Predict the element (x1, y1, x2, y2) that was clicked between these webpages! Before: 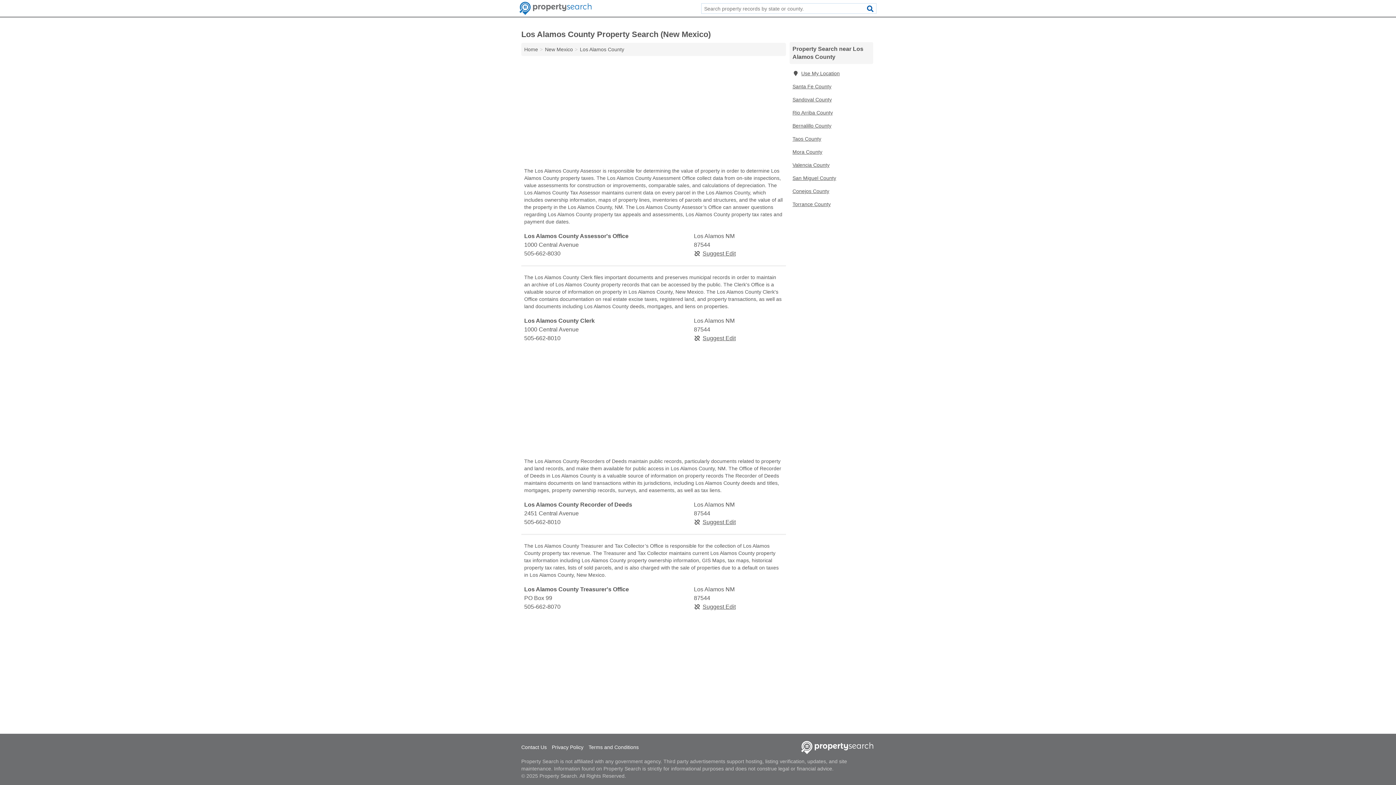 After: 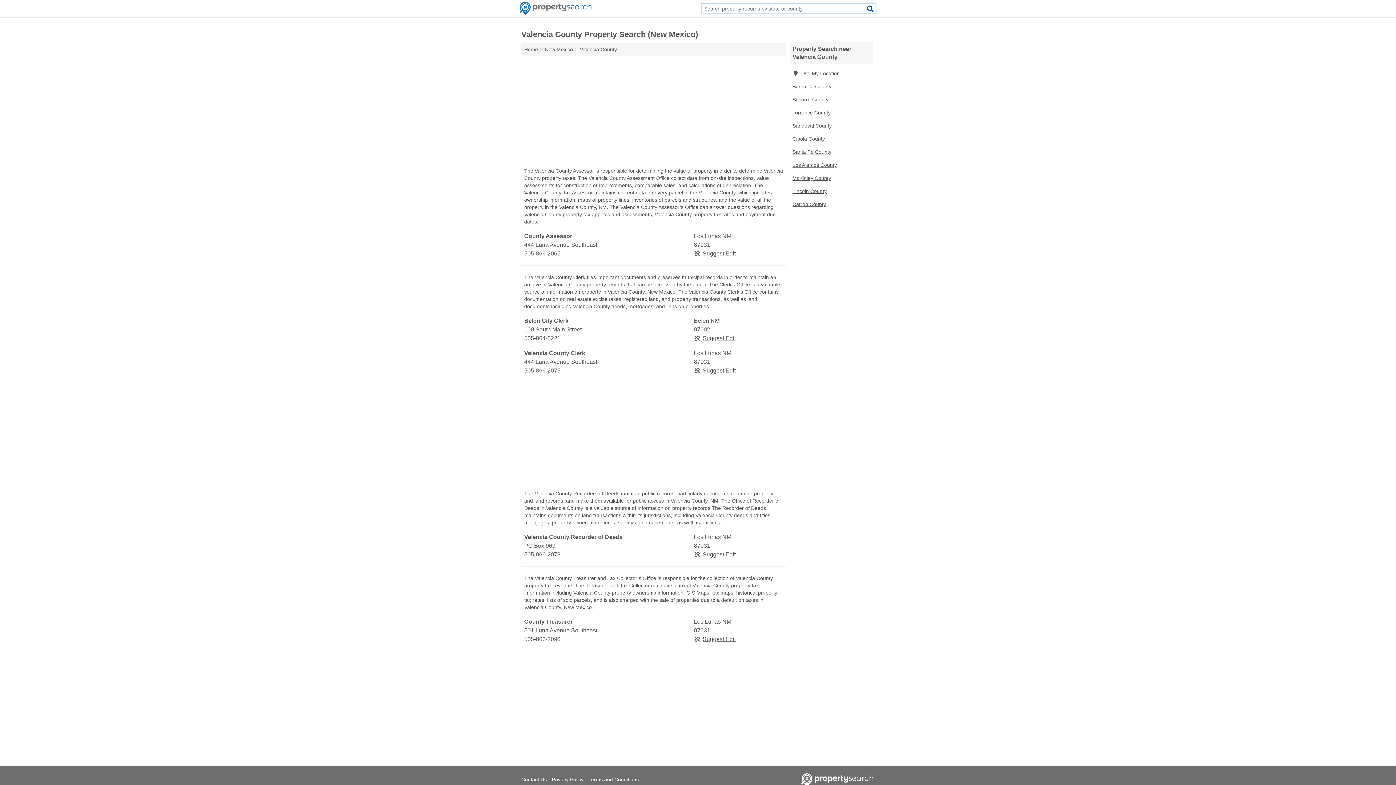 Action: label: Valencia County bbox: (789, 158, 873, 171)